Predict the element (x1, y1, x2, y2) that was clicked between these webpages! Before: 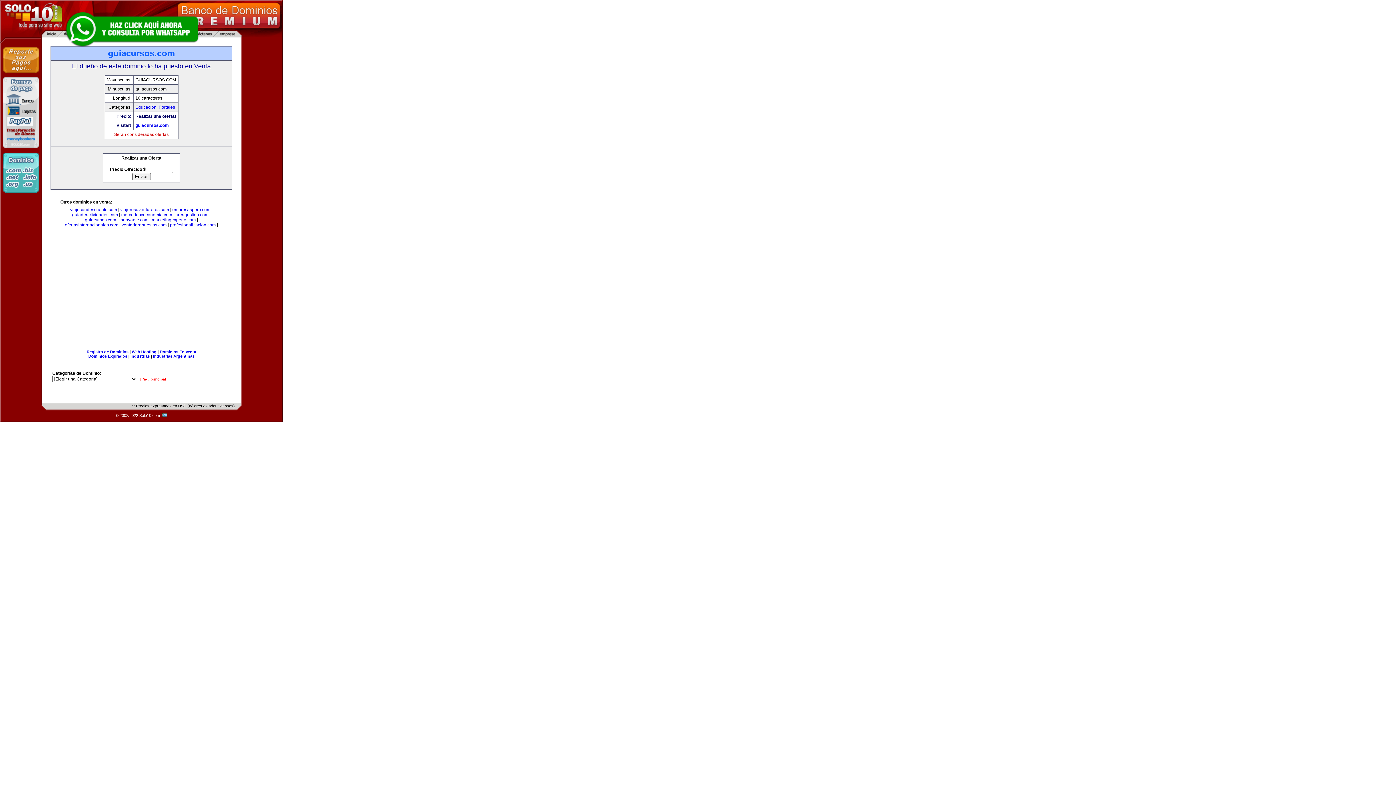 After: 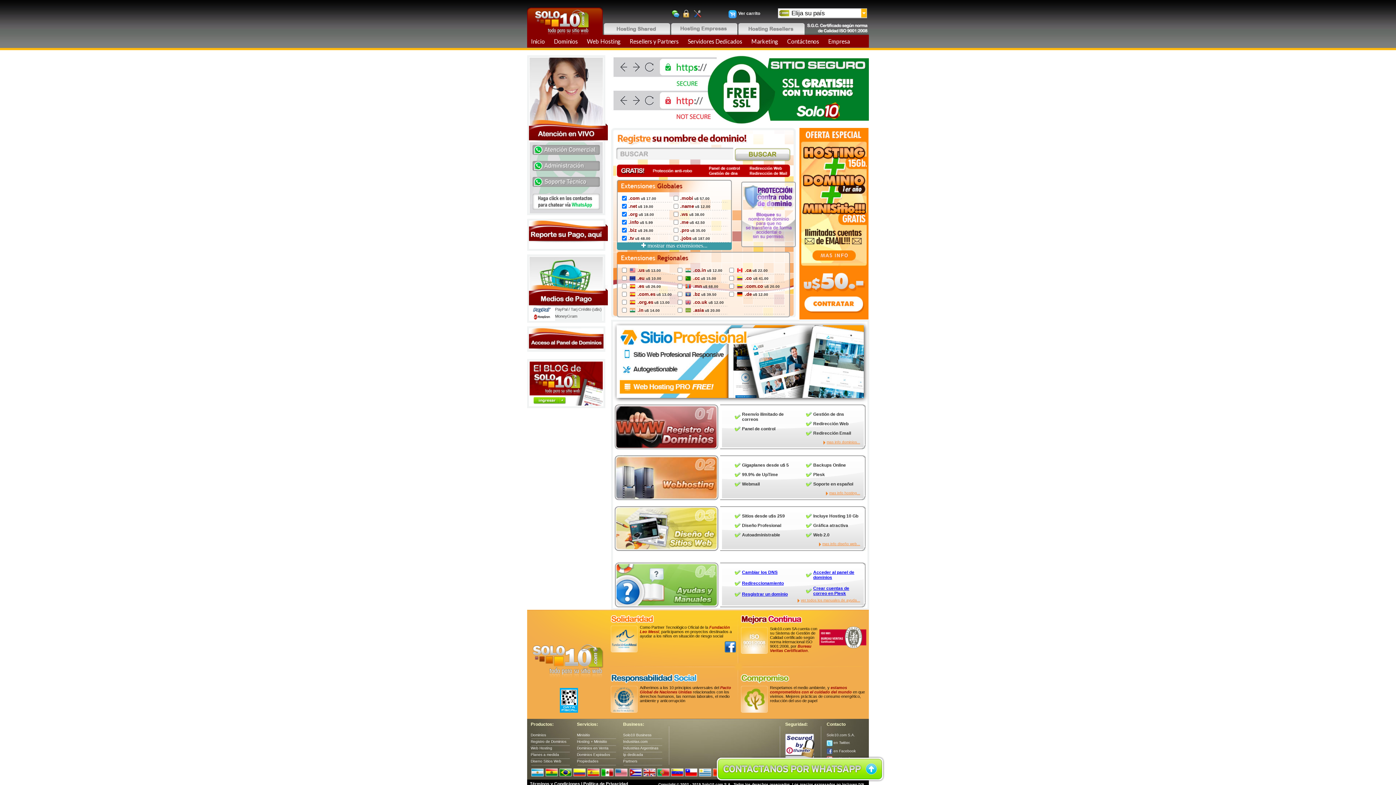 Action: label: Registro de Dominios bbox: (86, 349, 128, 354)